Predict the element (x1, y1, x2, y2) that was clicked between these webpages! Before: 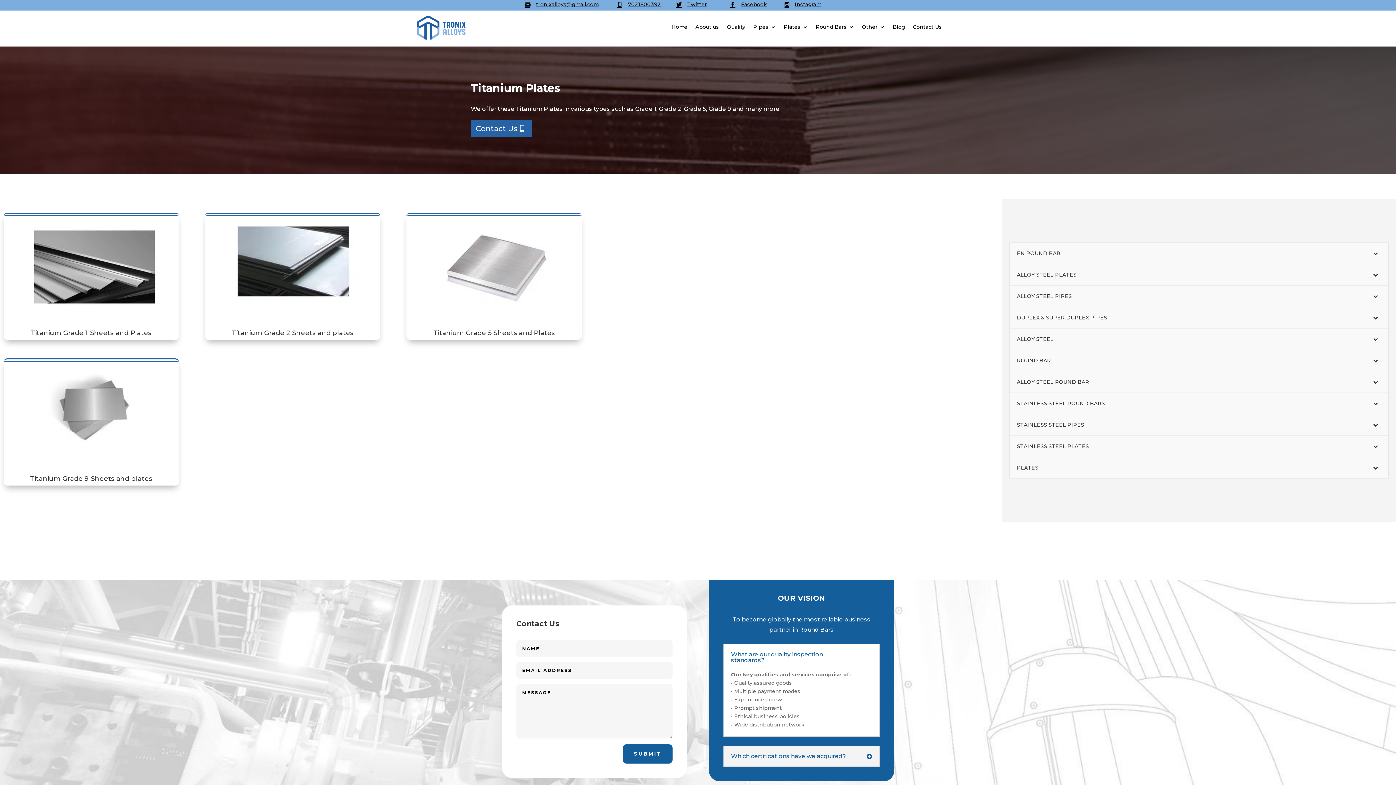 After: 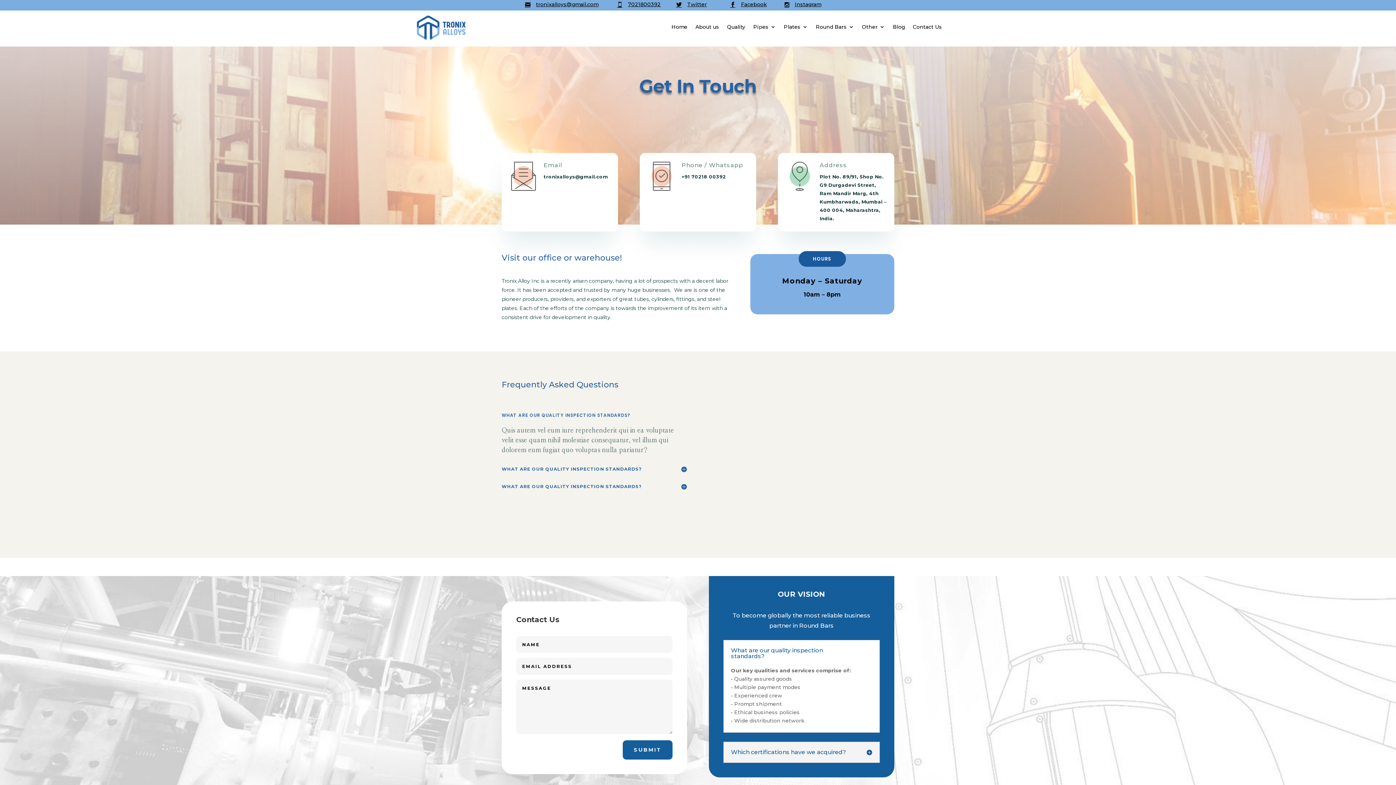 Action: label: Contact Us bbox: (913, 24, 942, 32)